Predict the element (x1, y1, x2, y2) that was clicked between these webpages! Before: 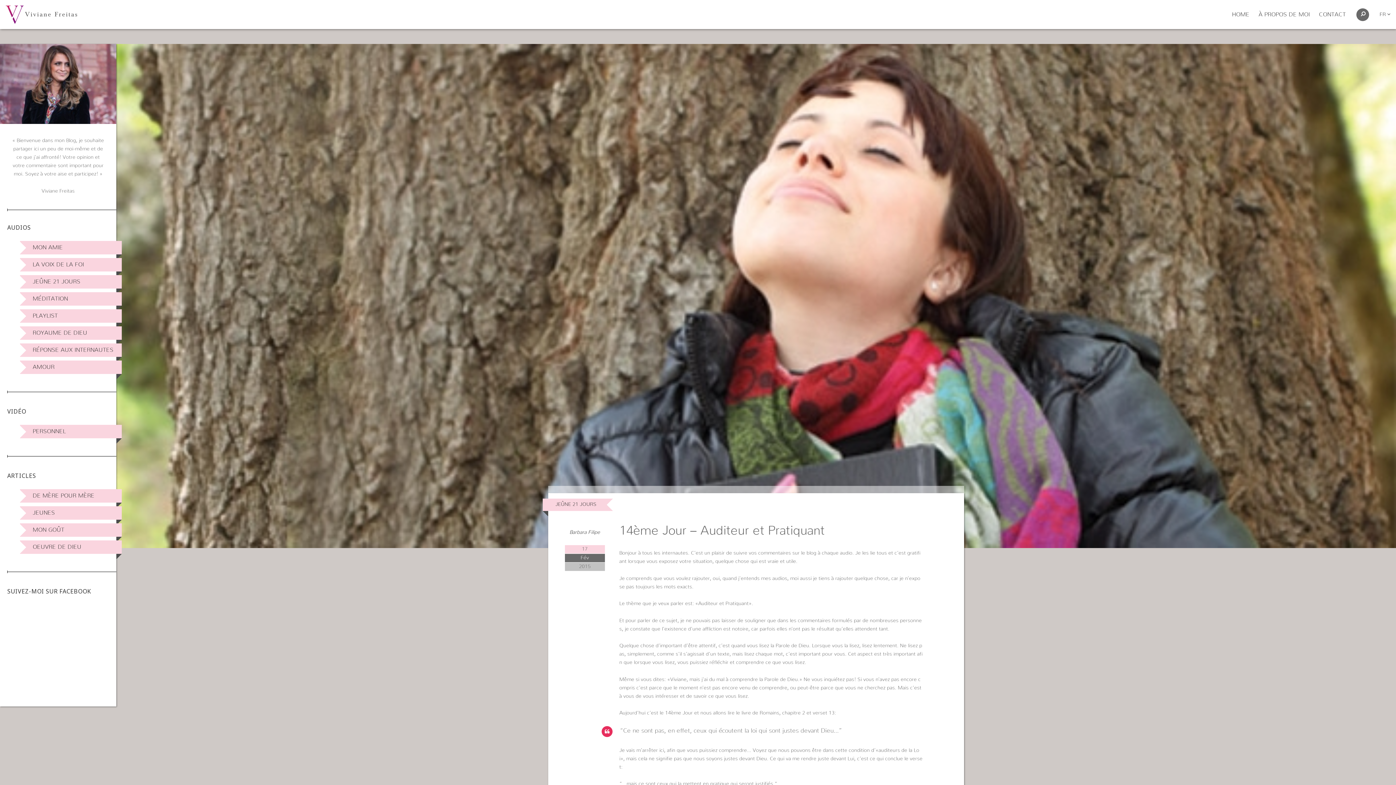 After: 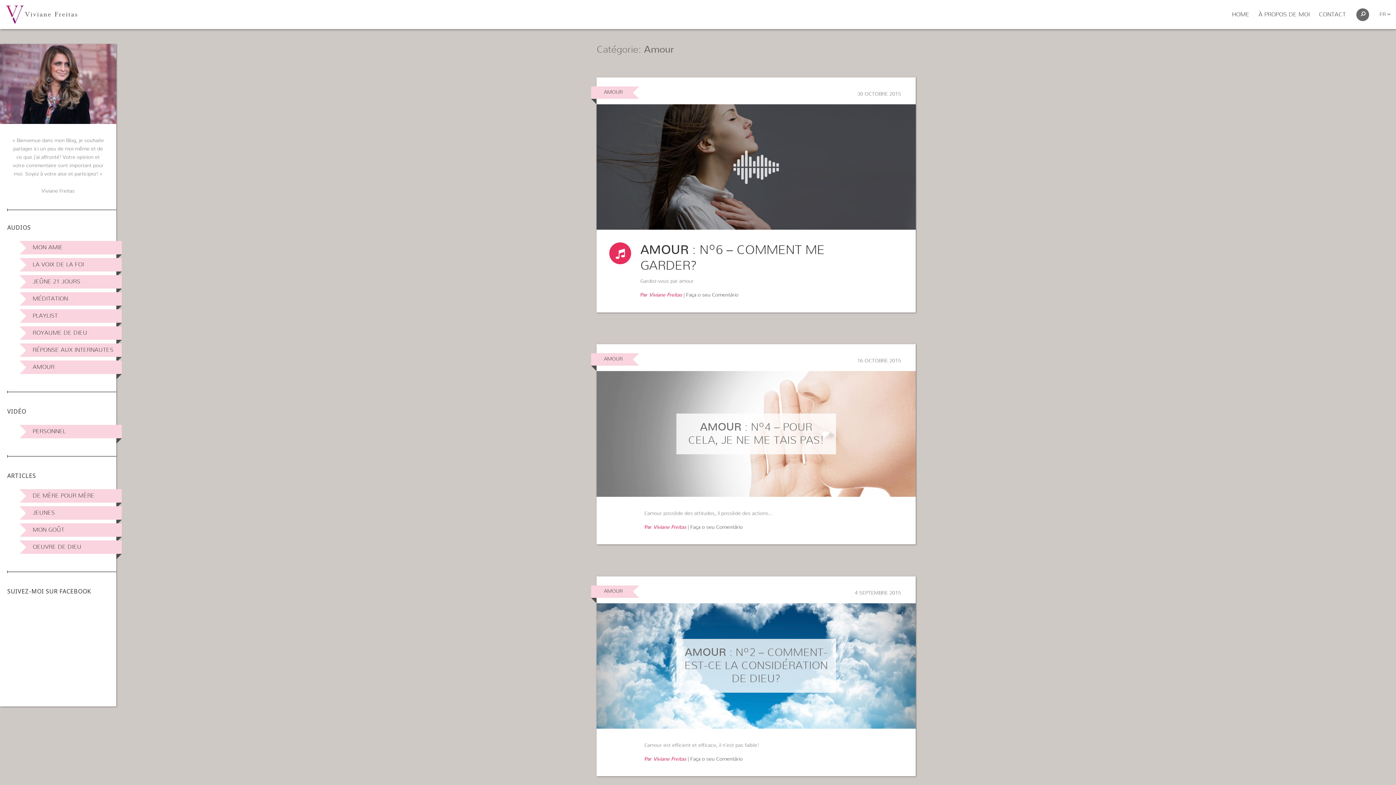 Action: bbox: (20, 360, 121, 374) label: AMOUR